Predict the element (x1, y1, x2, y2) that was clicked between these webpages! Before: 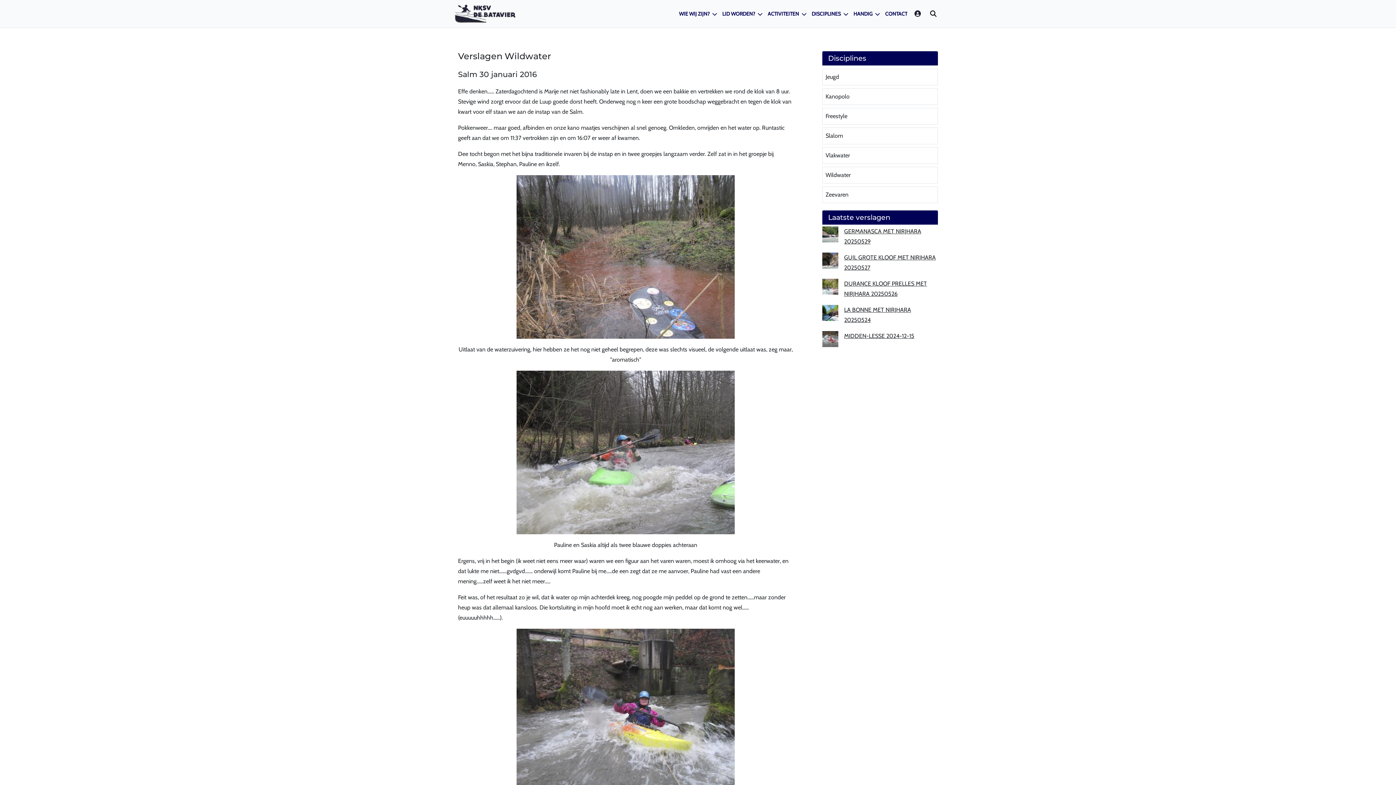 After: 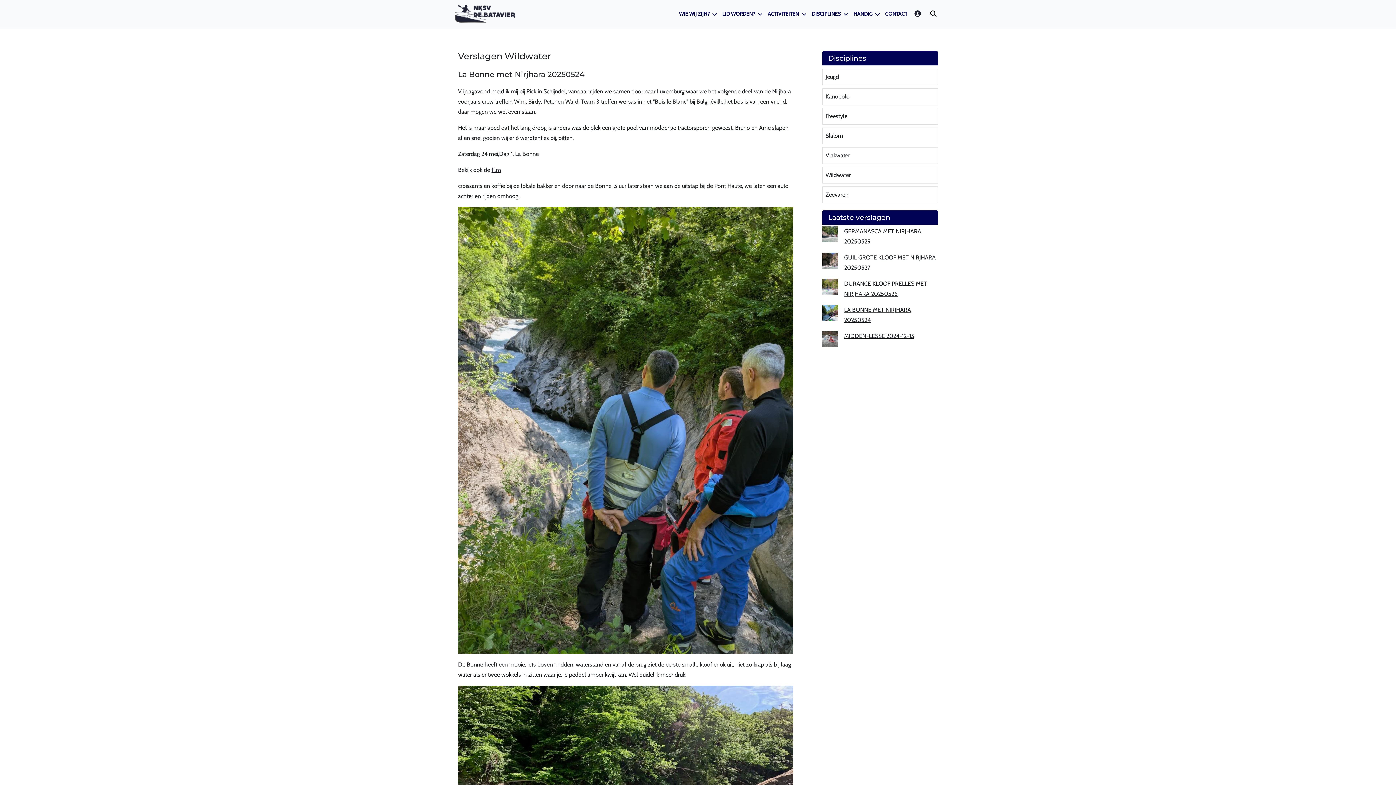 Action: bbox: (822, 309, 838, 315)